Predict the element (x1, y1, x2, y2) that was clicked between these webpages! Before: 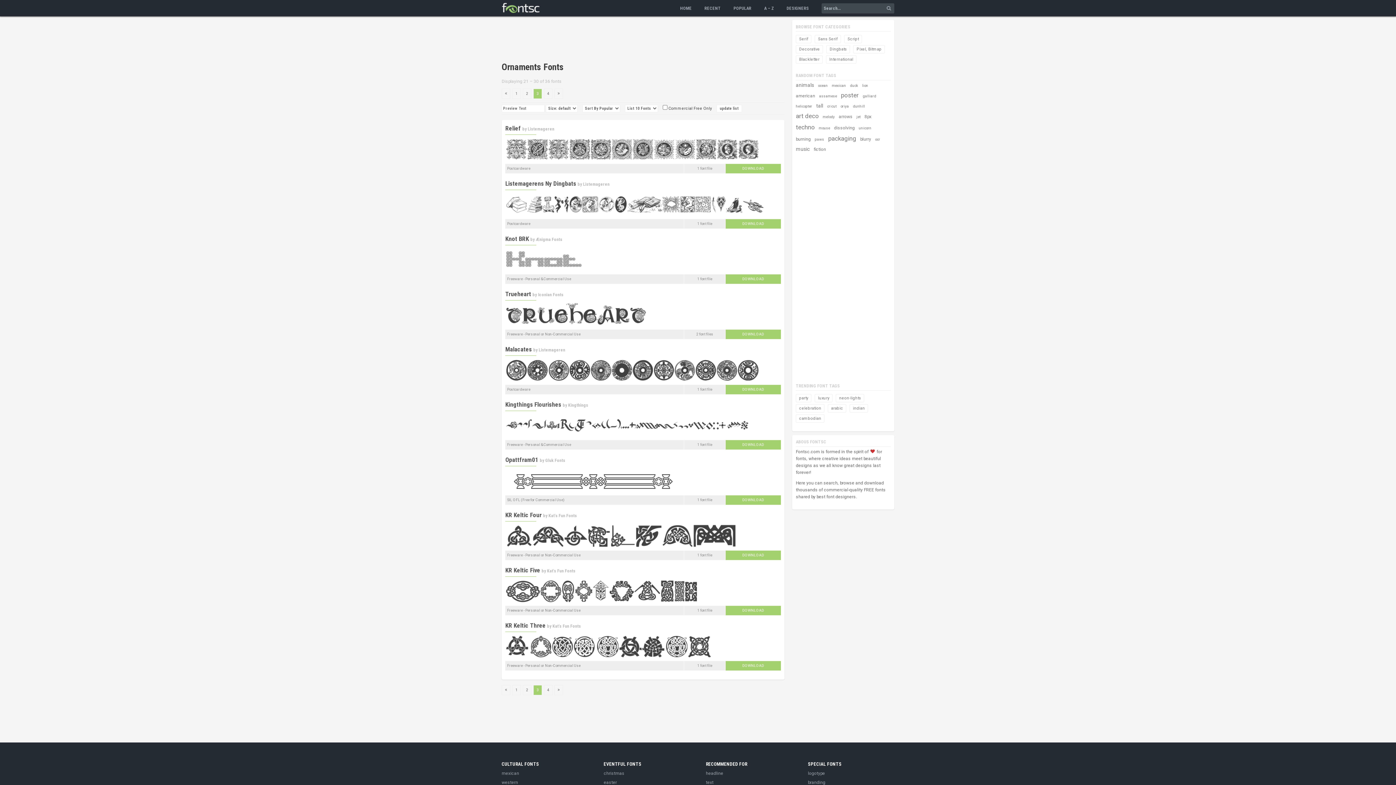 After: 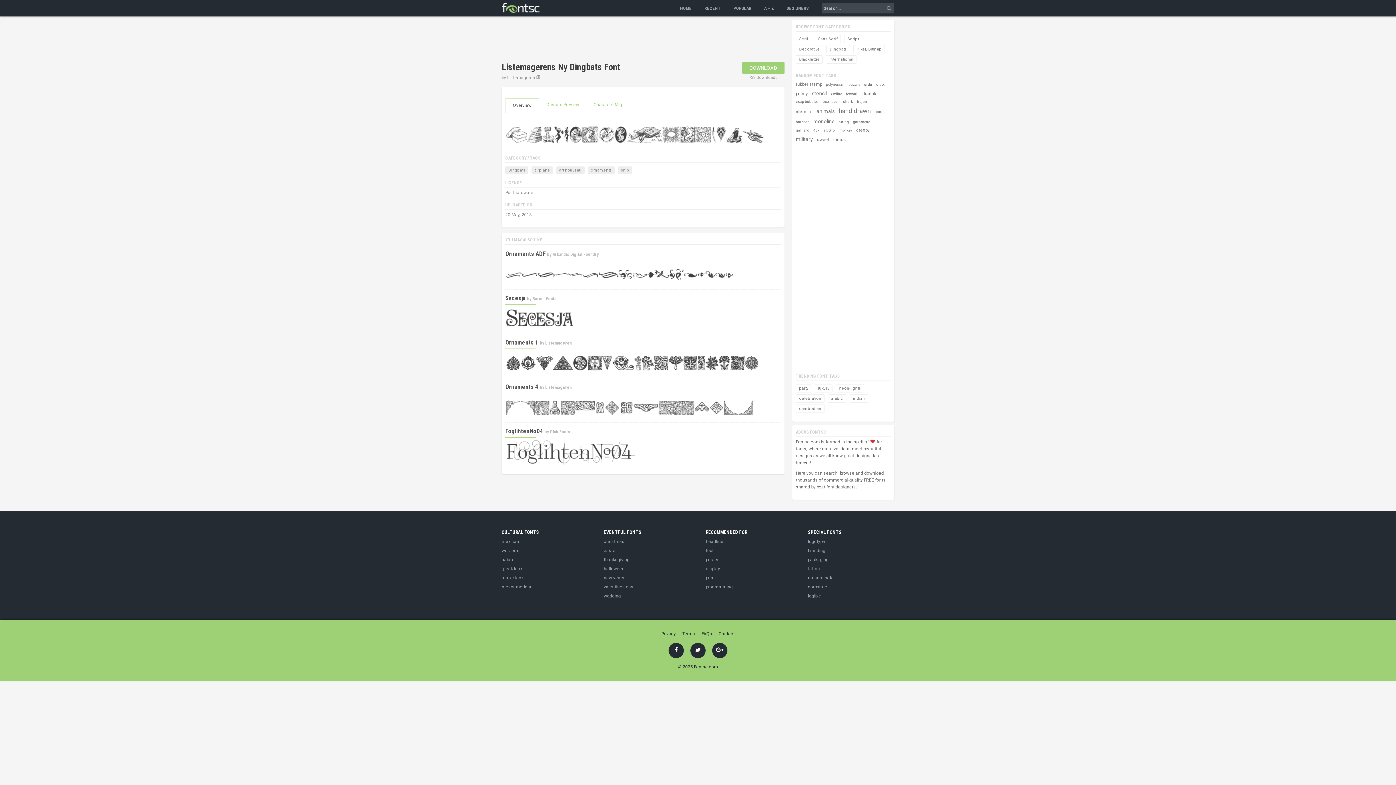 Action: bbox: (505, 201, 764, 206)